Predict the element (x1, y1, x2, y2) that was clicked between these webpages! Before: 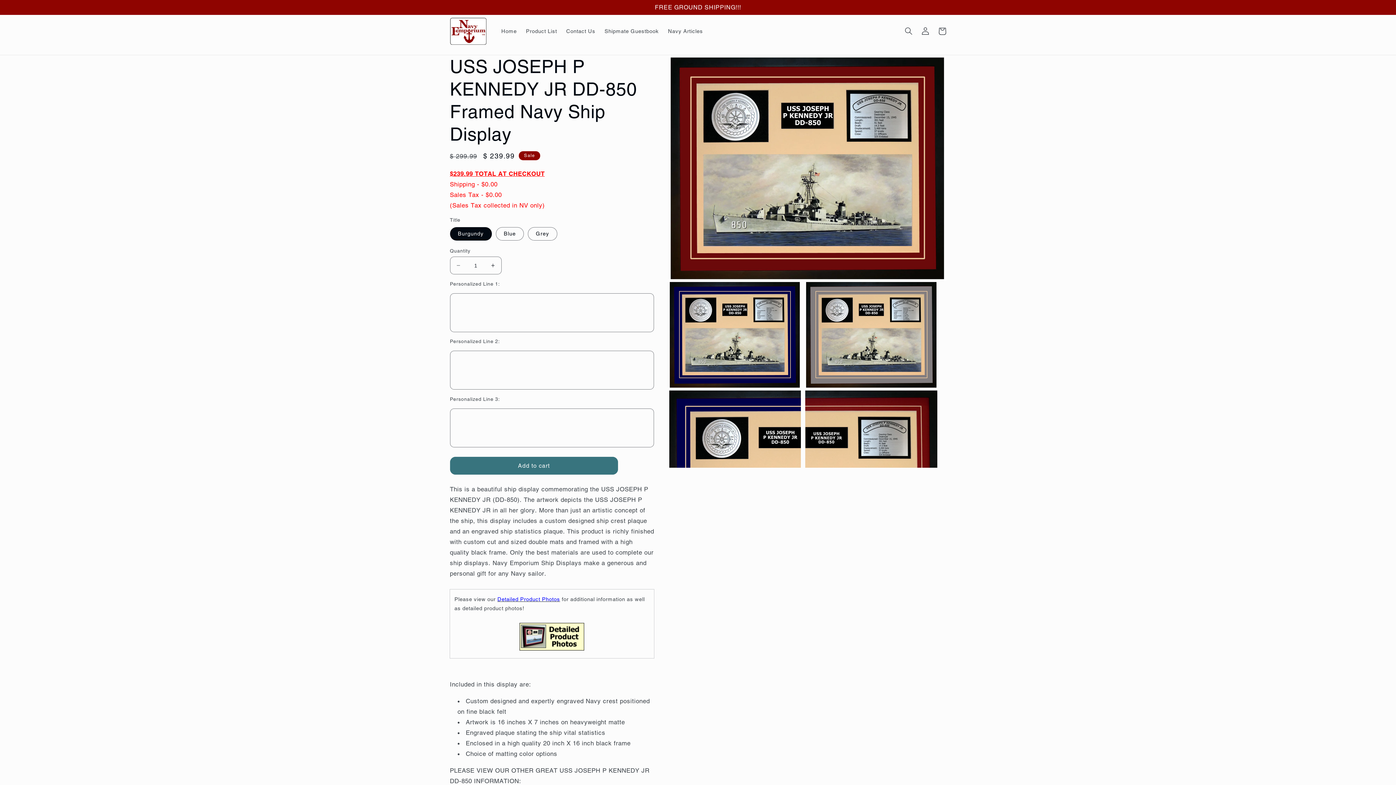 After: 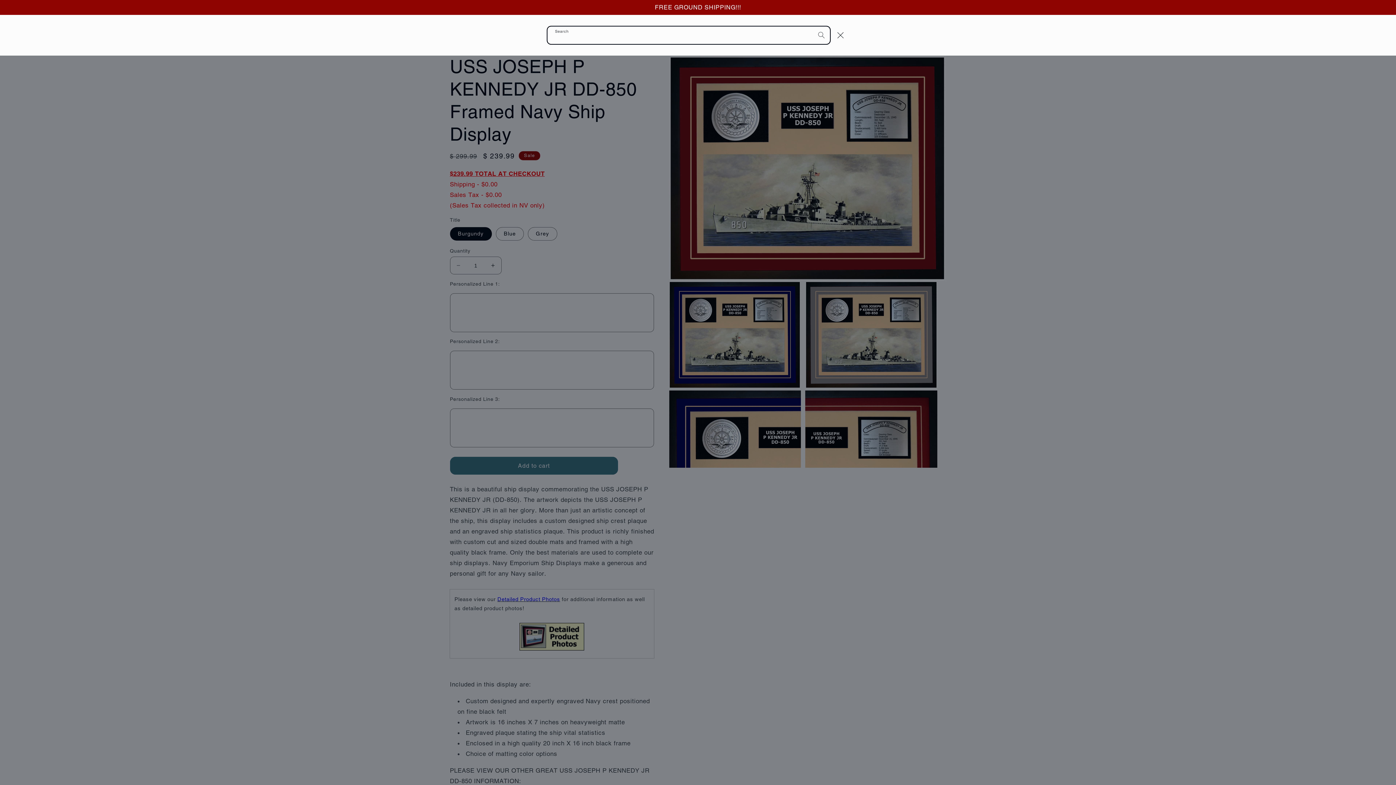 Action: bbox: (900, 22, 917, 39) label: Search